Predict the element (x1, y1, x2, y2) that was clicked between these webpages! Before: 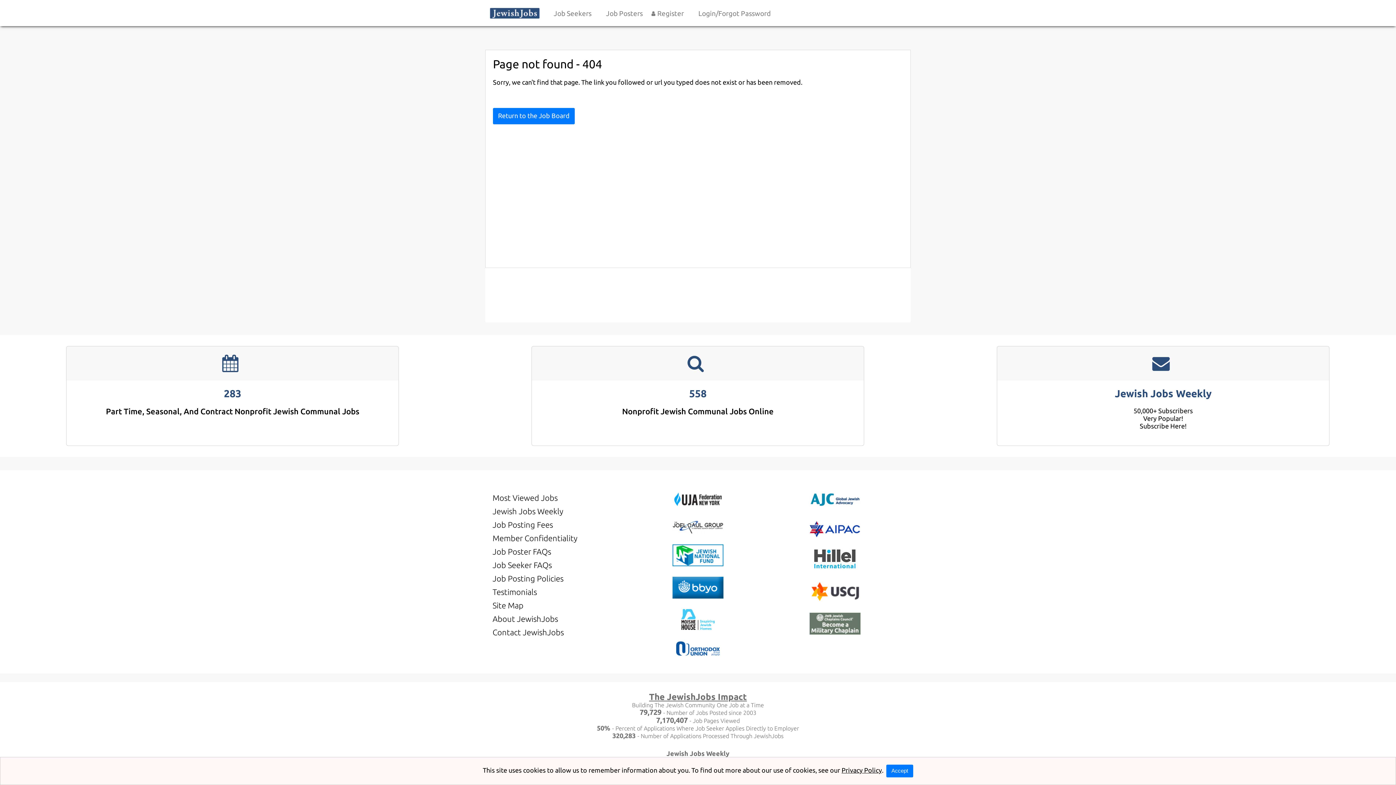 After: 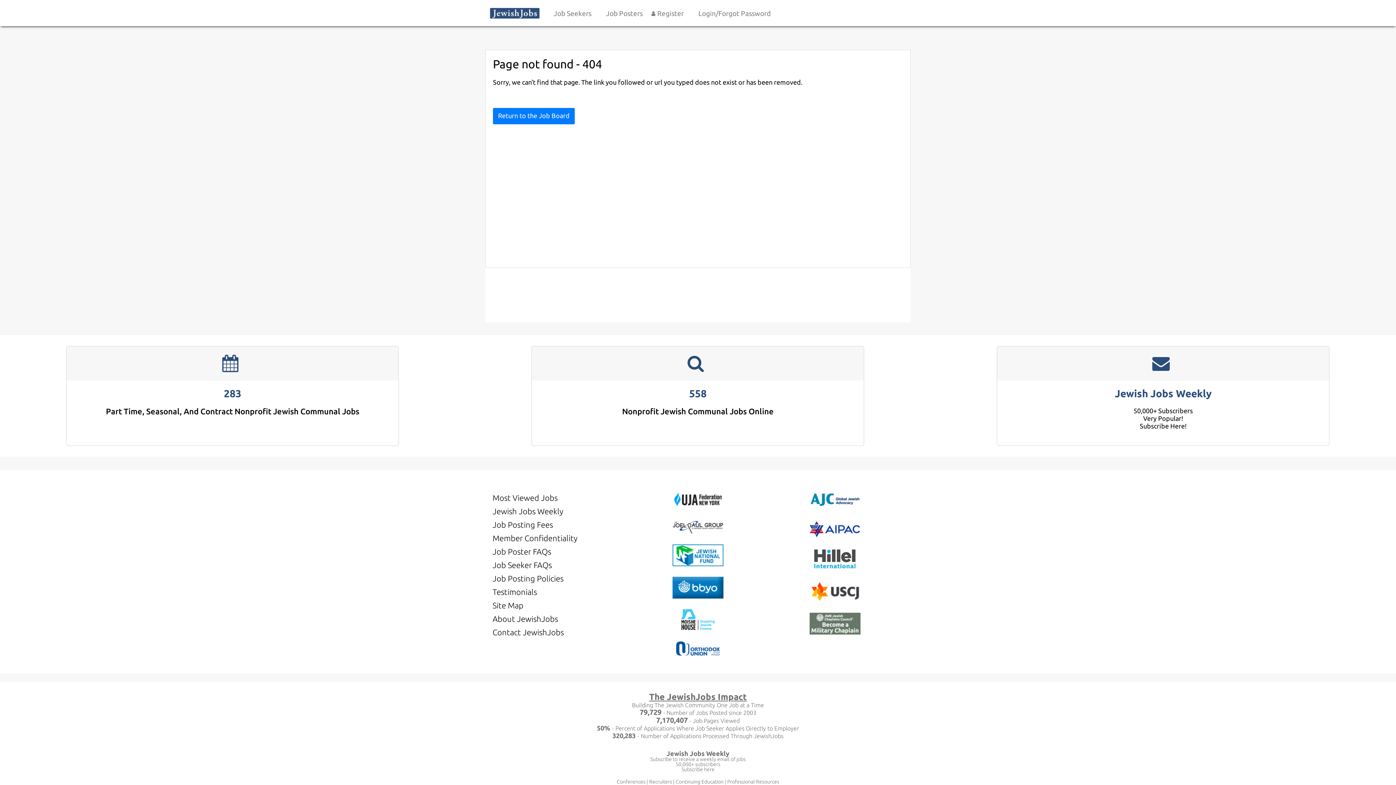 Action: bbox: (886, 765, 913, 777) label: Accept